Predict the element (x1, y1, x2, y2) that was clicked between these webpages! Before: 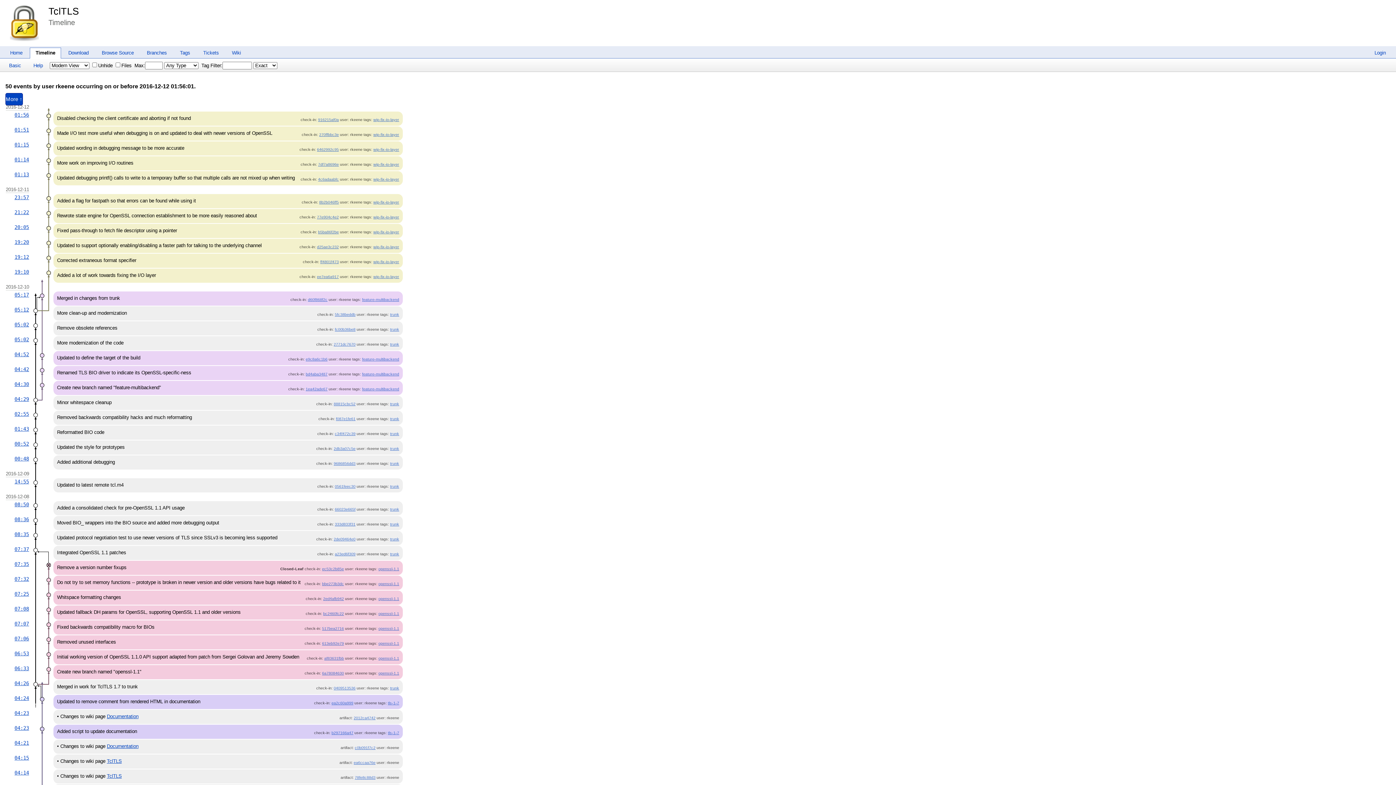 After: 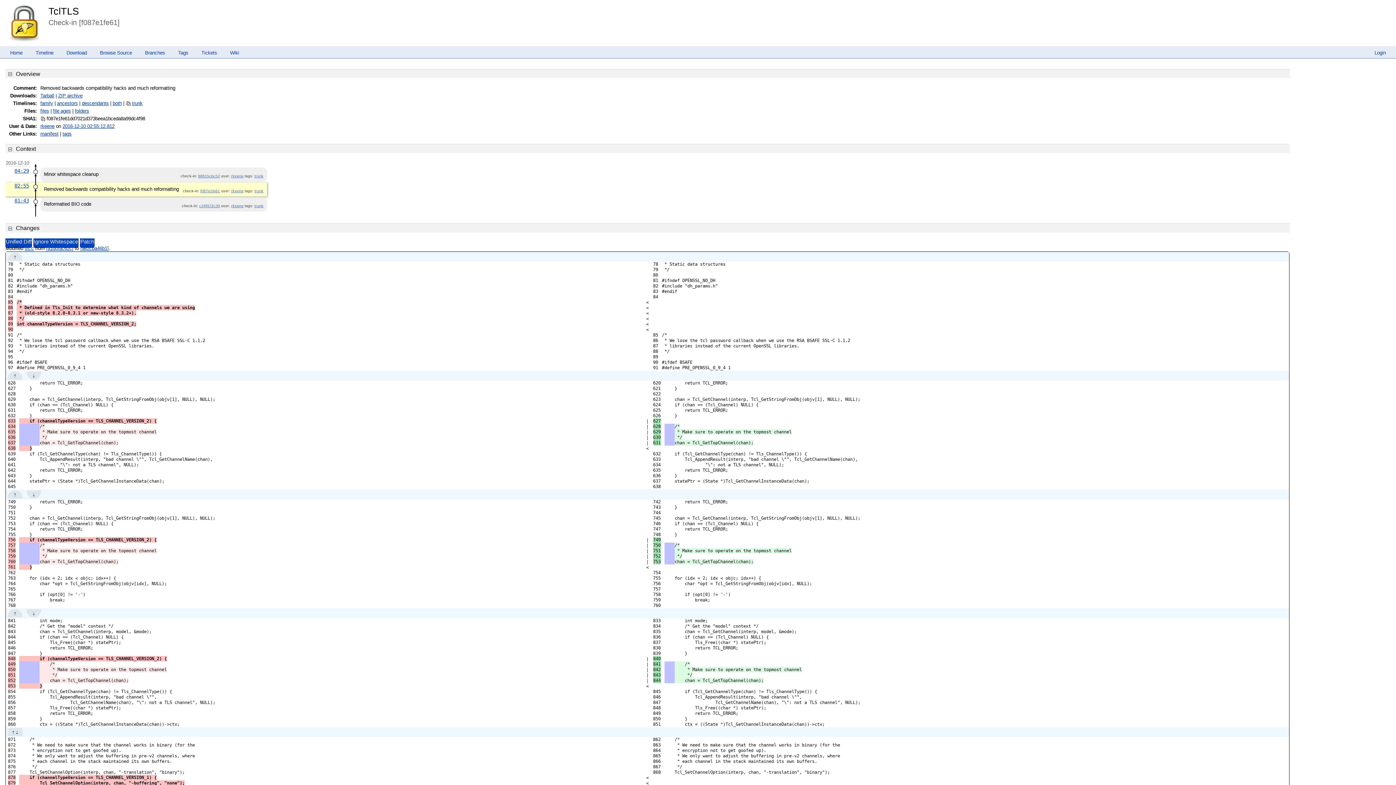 Action: label: f087e1fe61 bbox: (336, 416, 355, 421)